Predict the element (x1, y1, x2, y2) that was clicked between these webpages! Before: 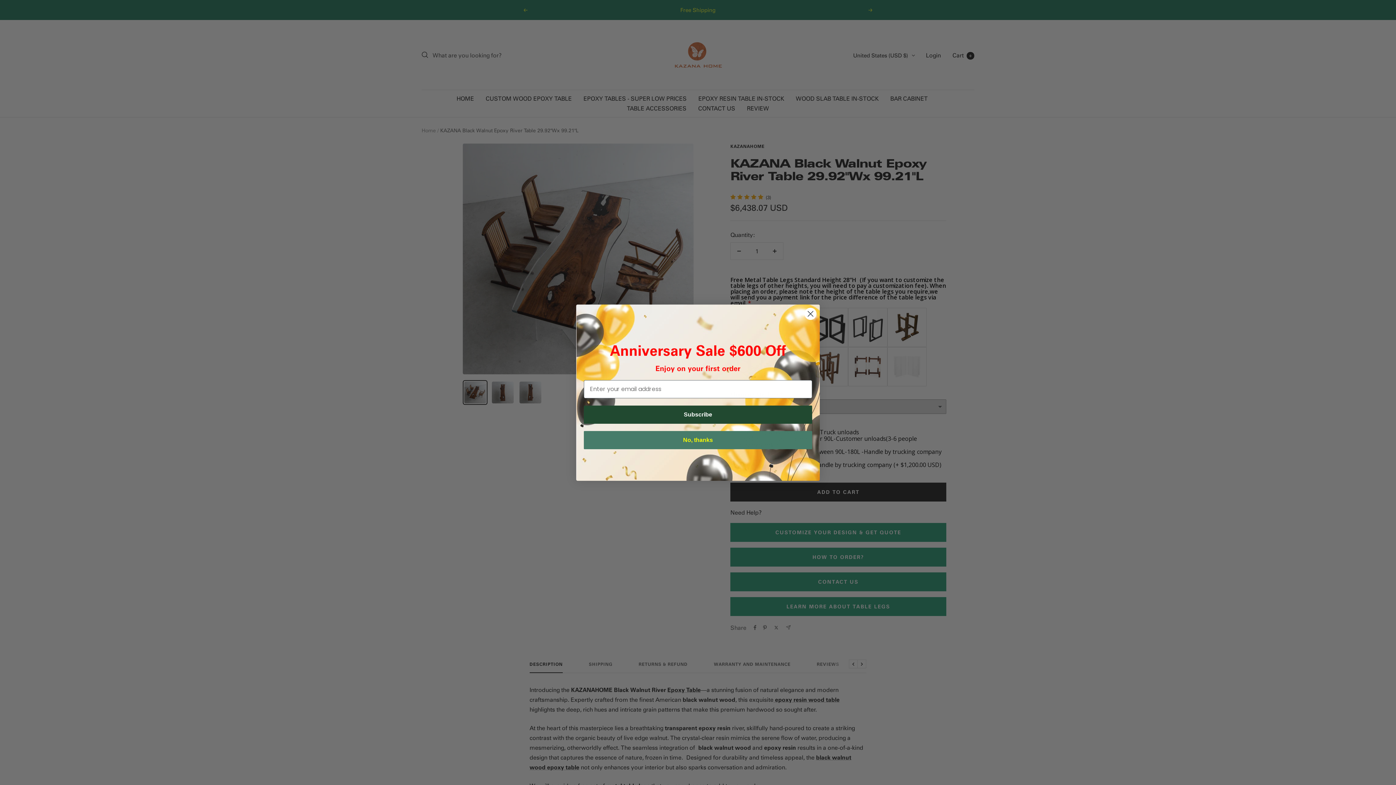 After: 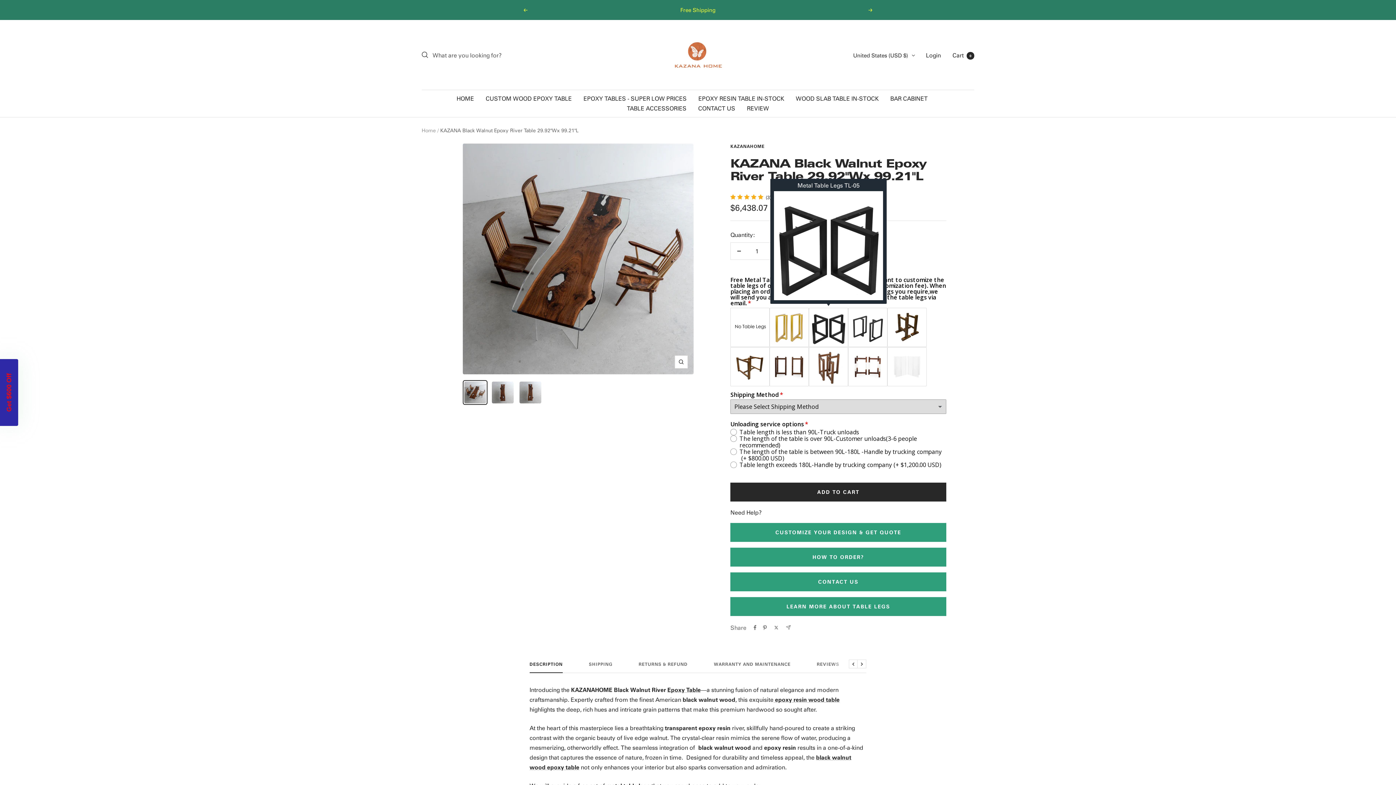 Action: label: Close dialog bbox: (804, 307, 817, 320)